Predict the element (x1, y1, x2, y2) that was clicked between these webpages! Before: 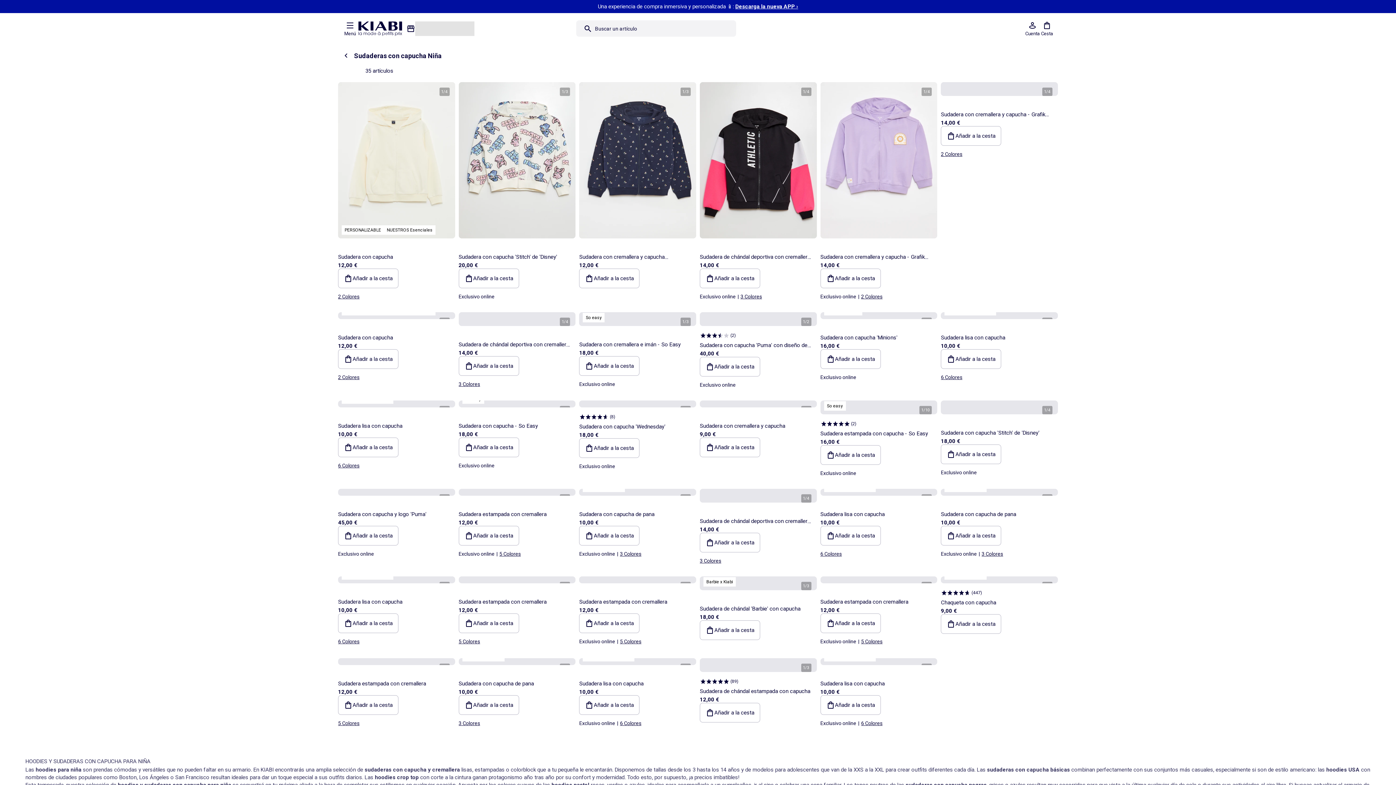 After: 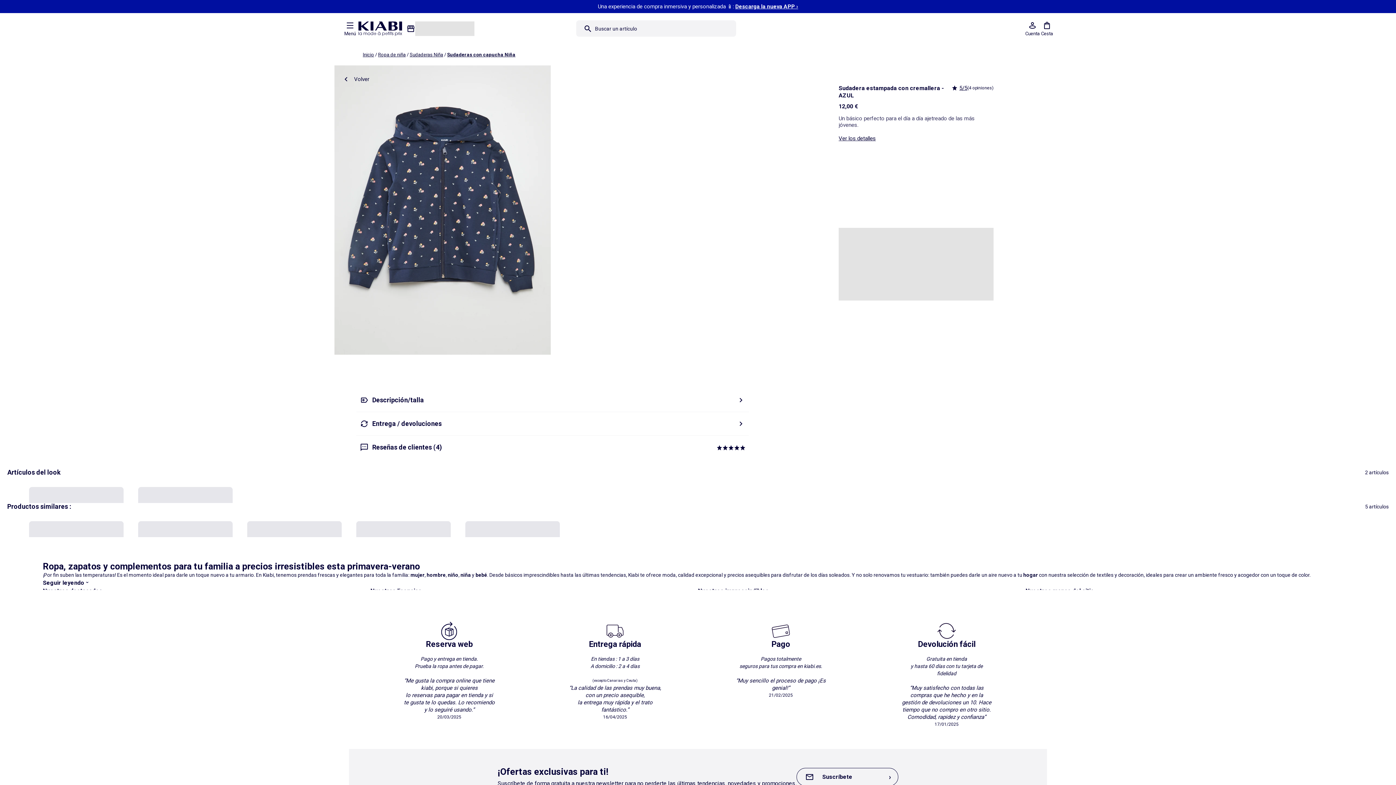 Action: label: Sudadera estampada con cremallera bbox: (338, 679, 451, 688)